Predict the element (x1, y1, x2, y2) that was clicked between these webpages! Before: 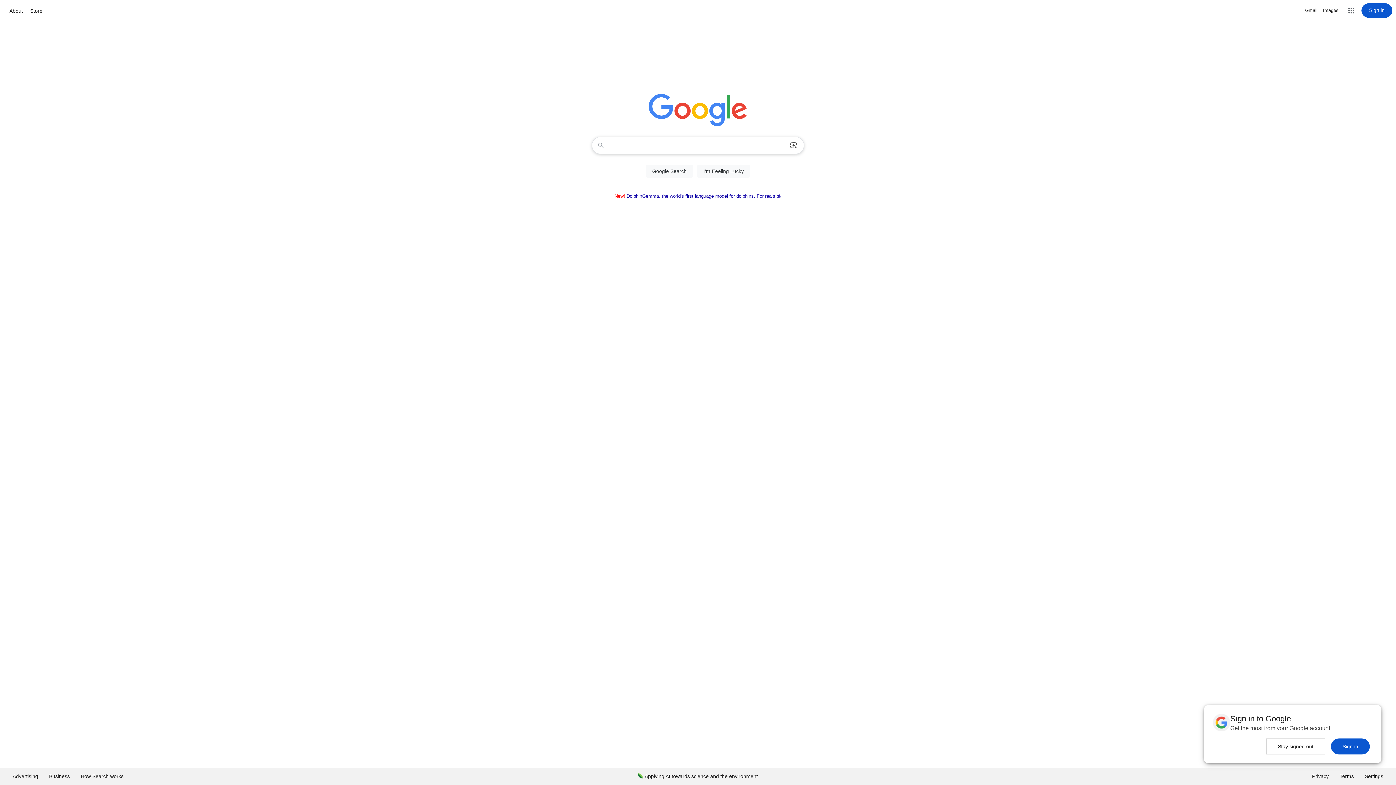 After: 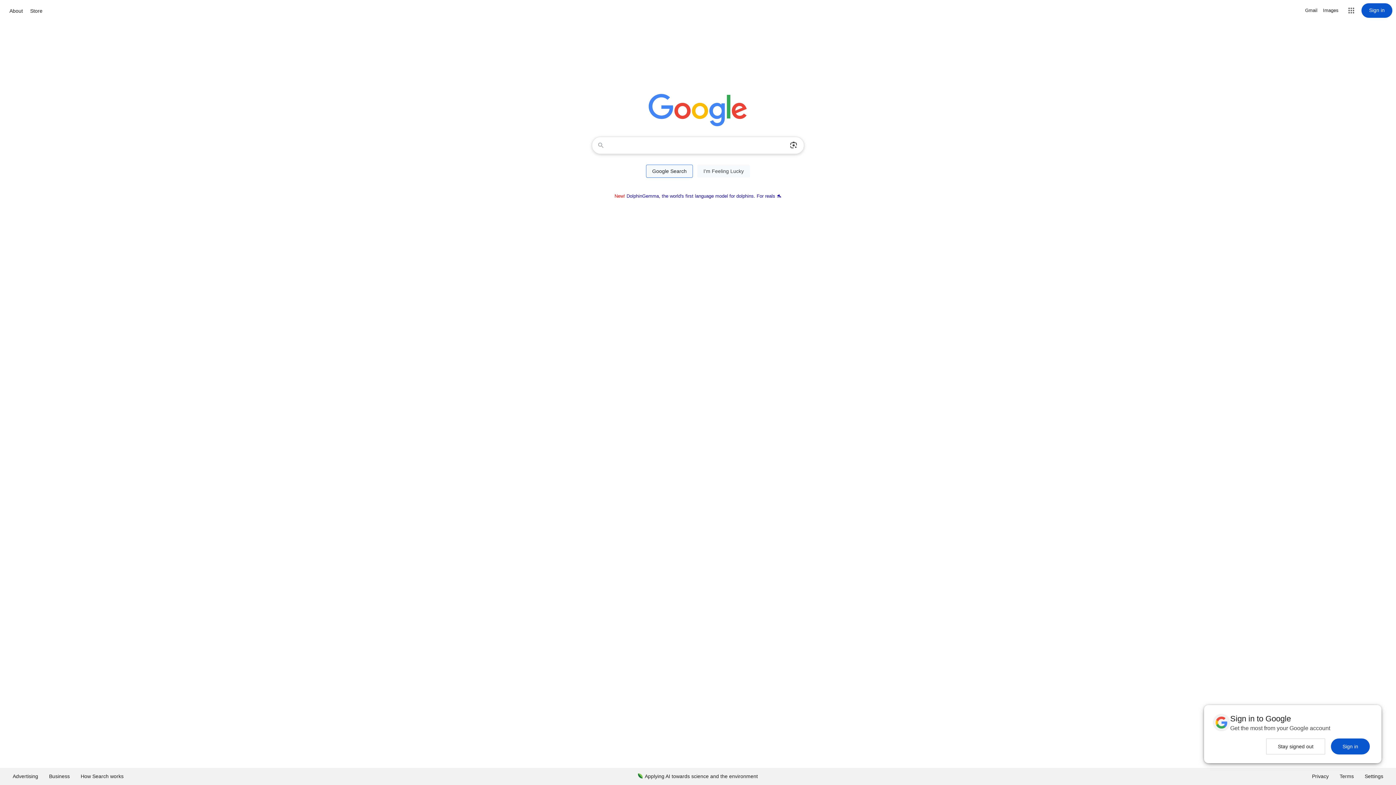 Action: bbox: (646, 164, 693, 177) label: Google Search